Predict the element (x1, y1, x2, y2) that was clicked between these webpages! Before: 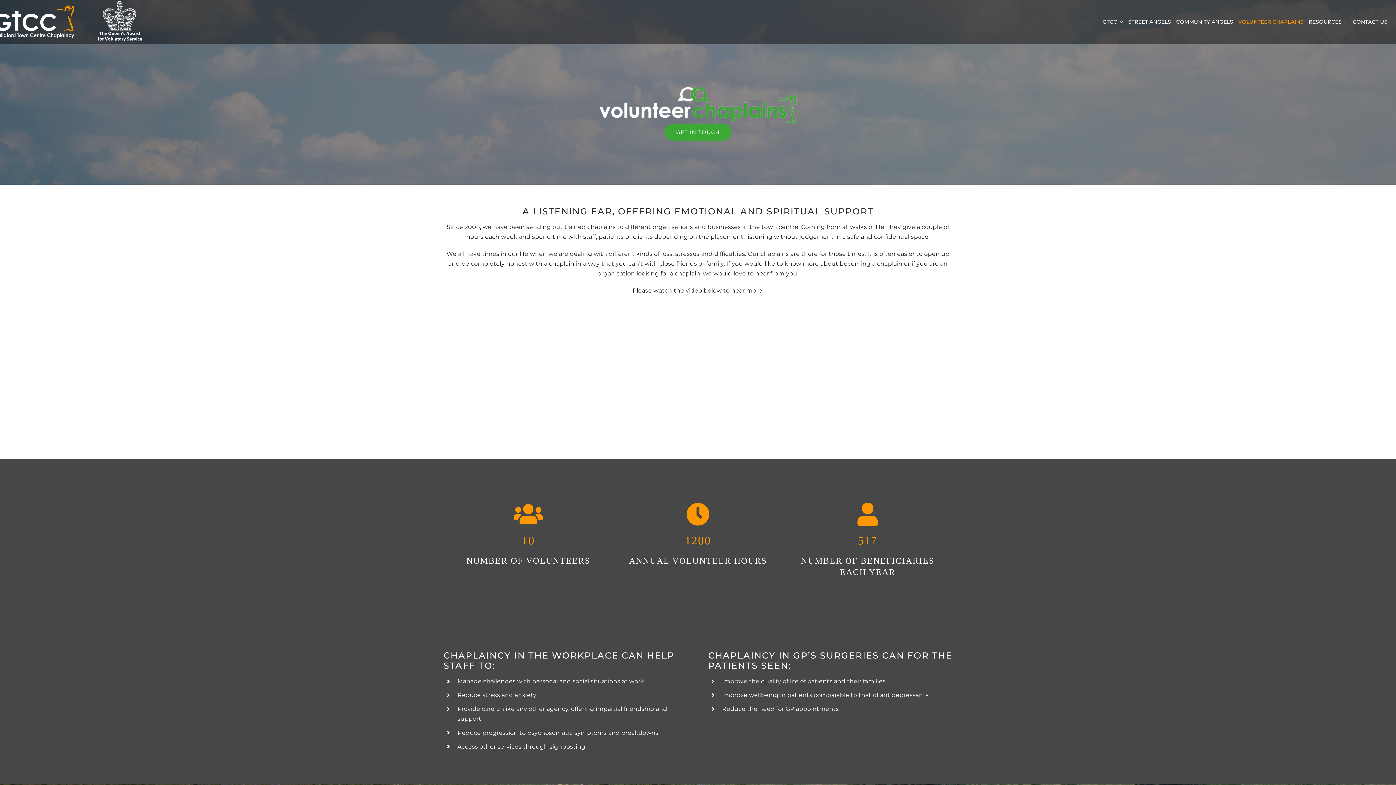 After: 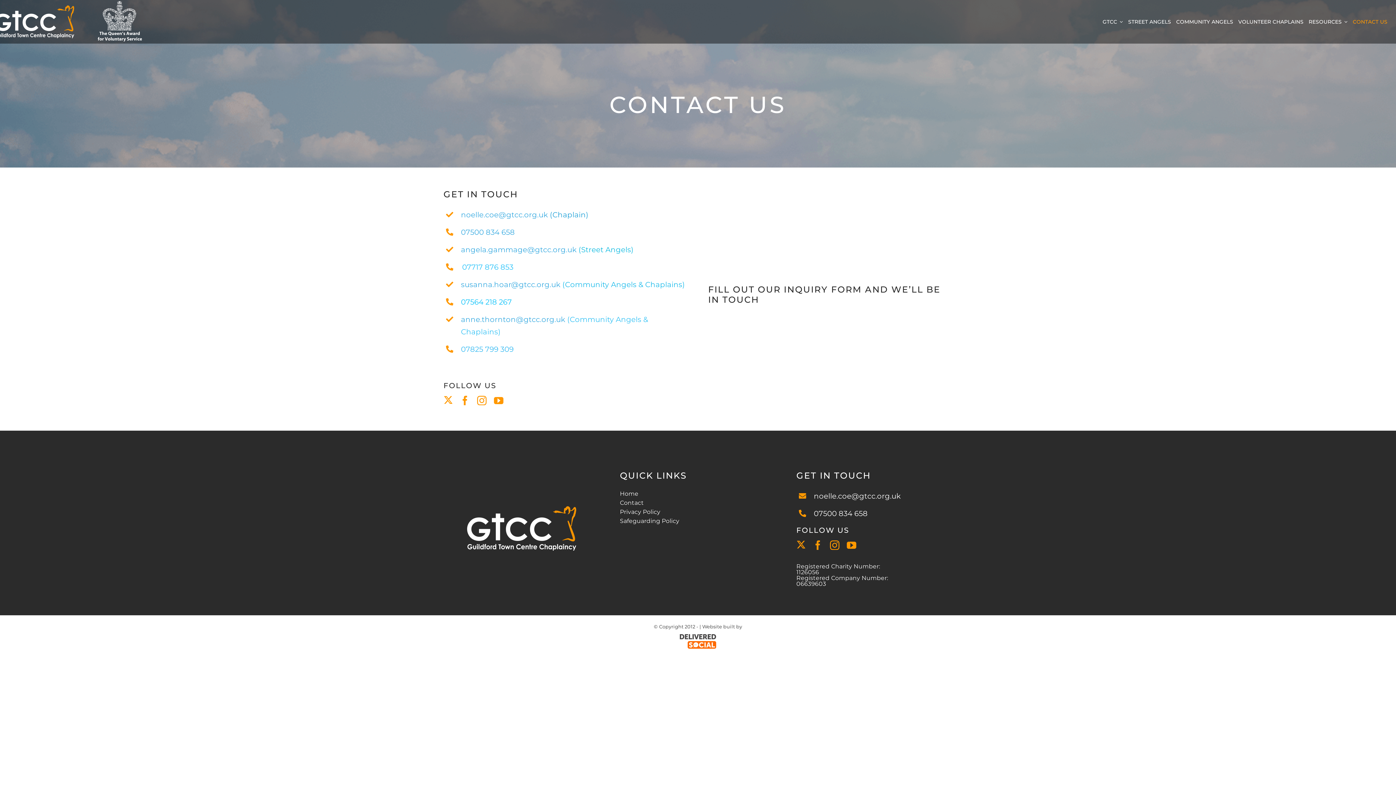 Action: label: CONTACT US bbox: (1353, 18, 1387, 24)